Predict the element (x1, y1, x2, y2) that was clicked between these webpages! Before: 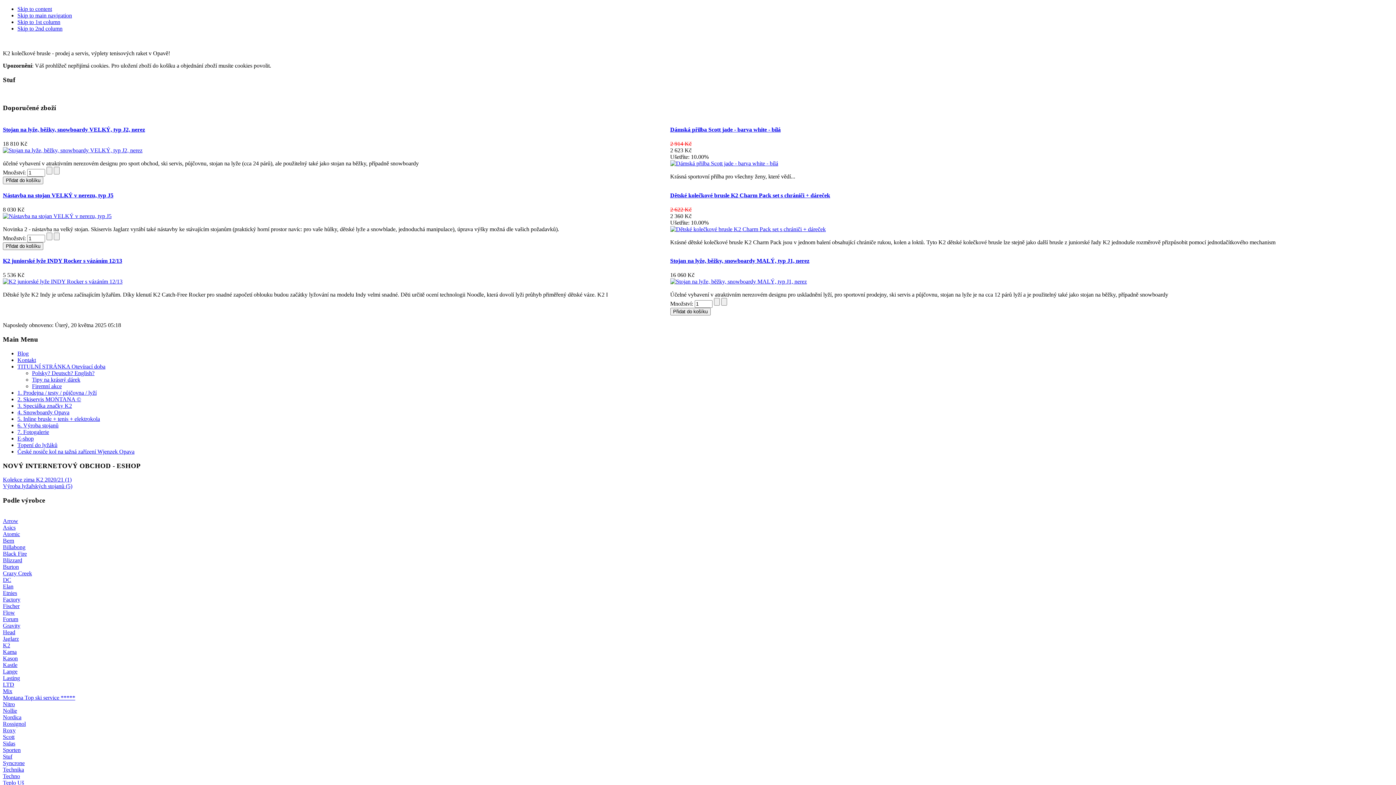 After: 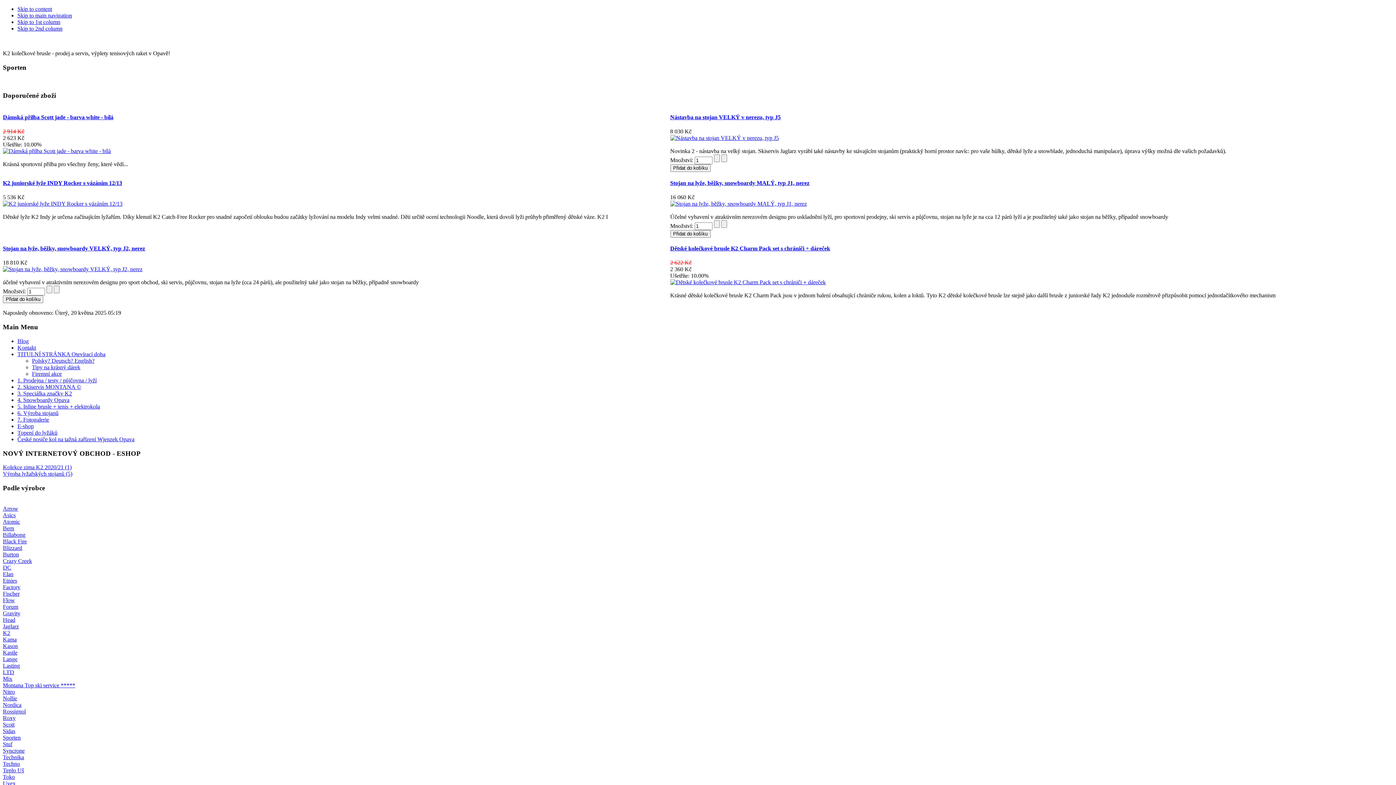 Action: bbox: (2, 747, 20, 753) label: Sporten